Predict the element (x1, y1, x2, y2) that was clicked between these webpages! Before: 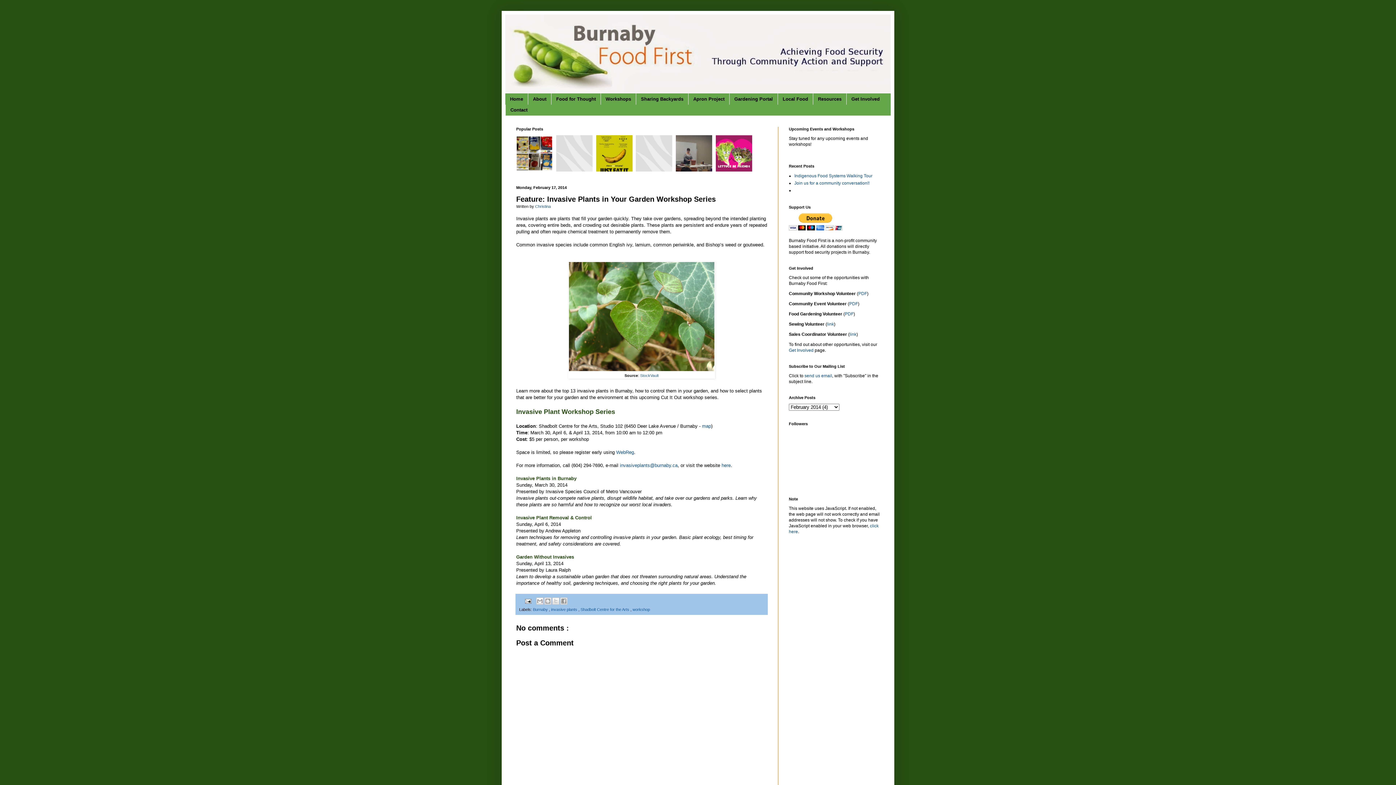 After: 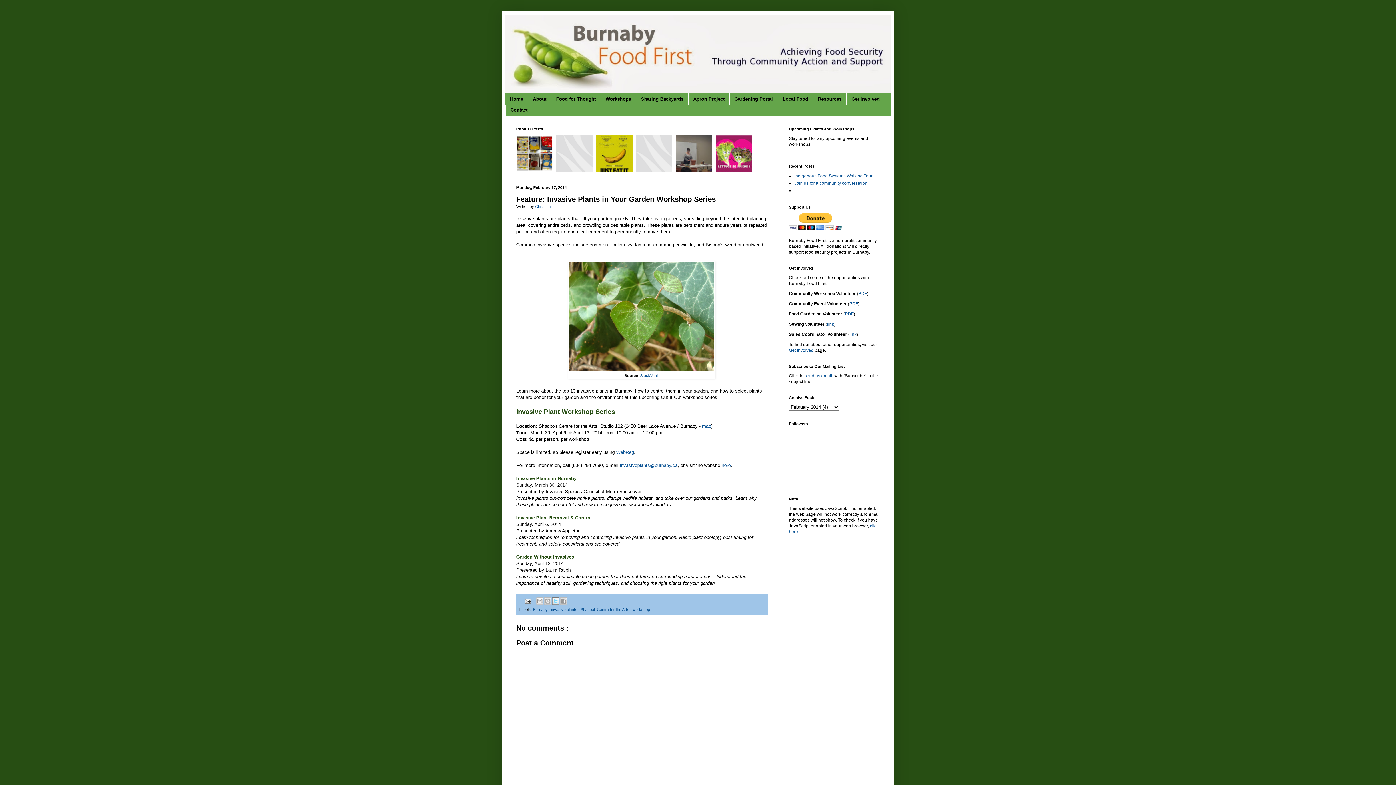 Action: bbox: (552, 597, 559, 605) label: Share to X